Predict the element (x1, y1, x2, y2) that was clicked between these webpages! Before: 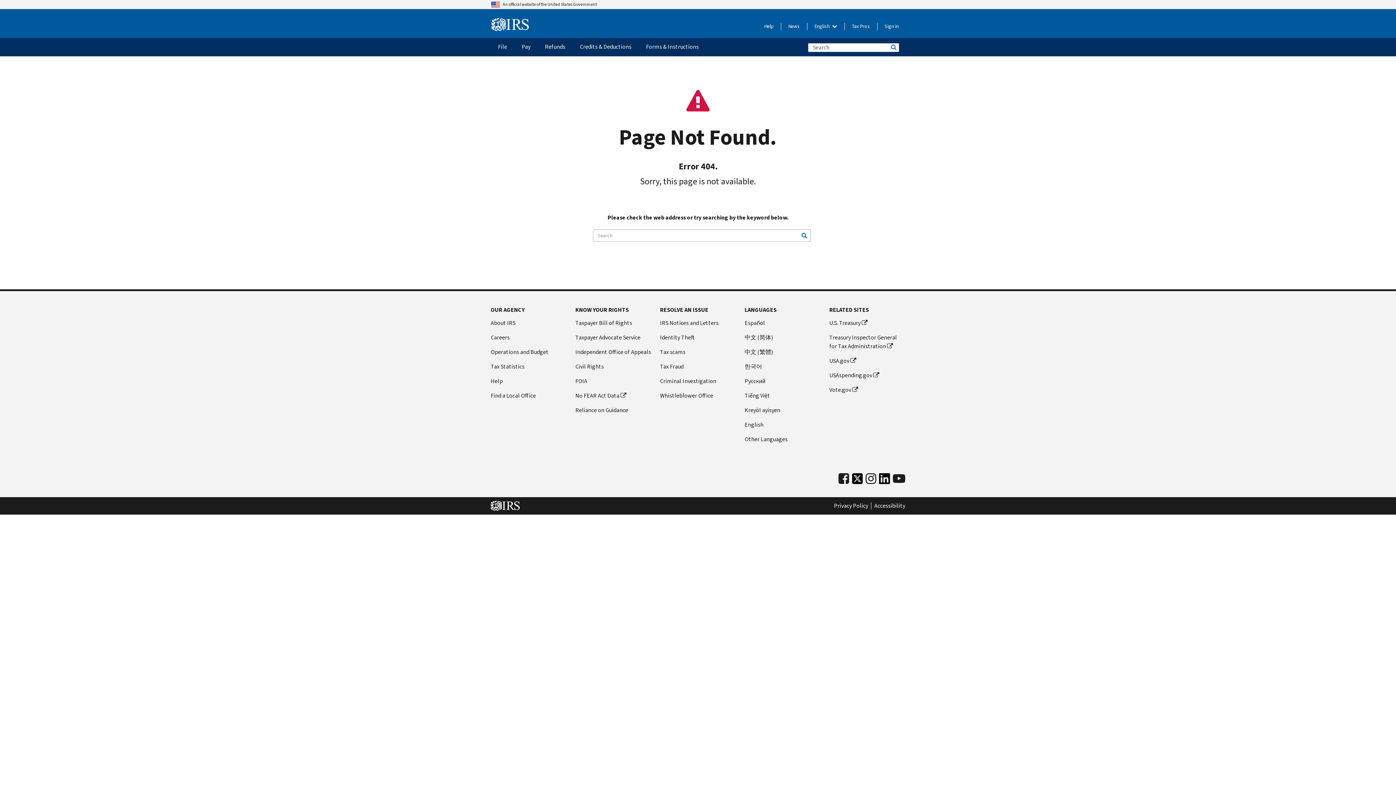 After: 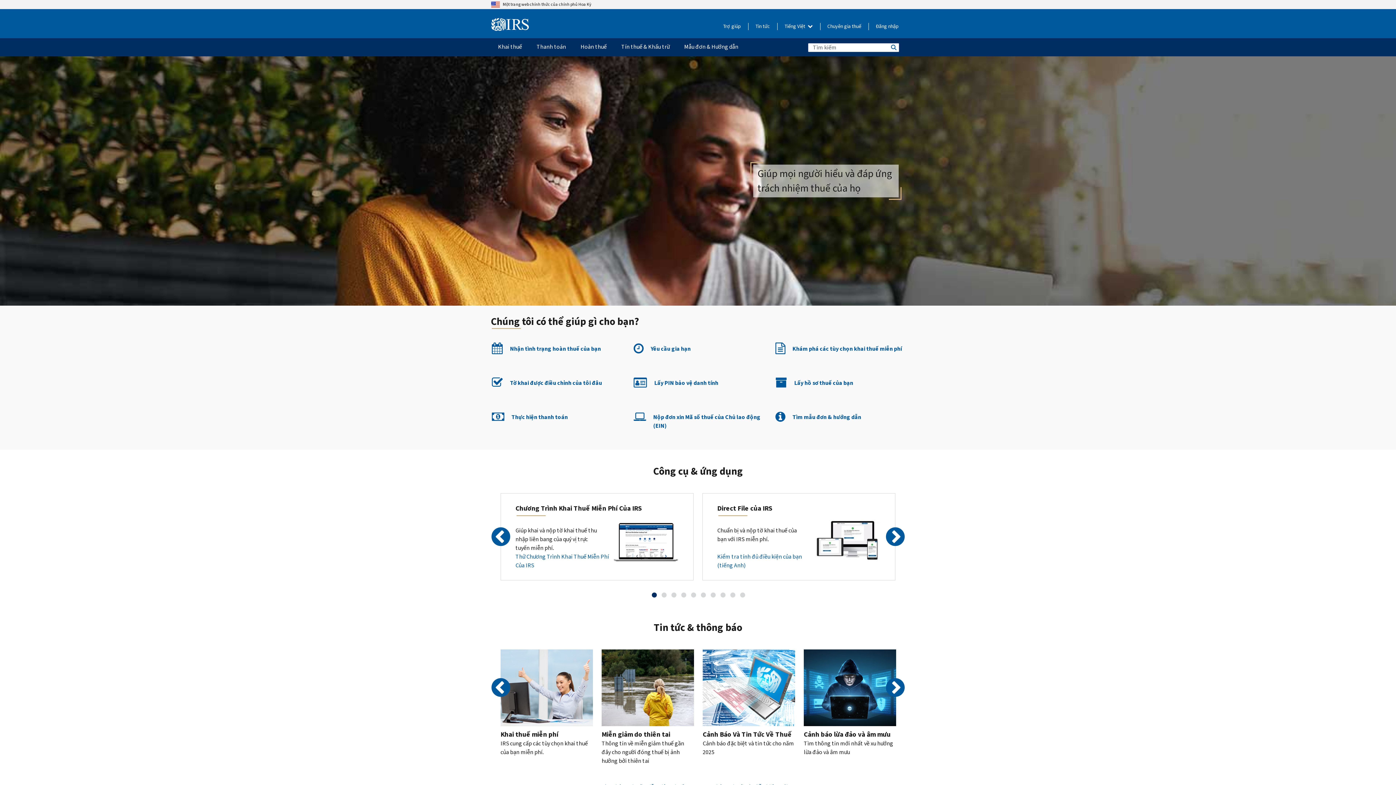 Action: label: Tiếng Việt bbox: (744, 391, 820, 400)